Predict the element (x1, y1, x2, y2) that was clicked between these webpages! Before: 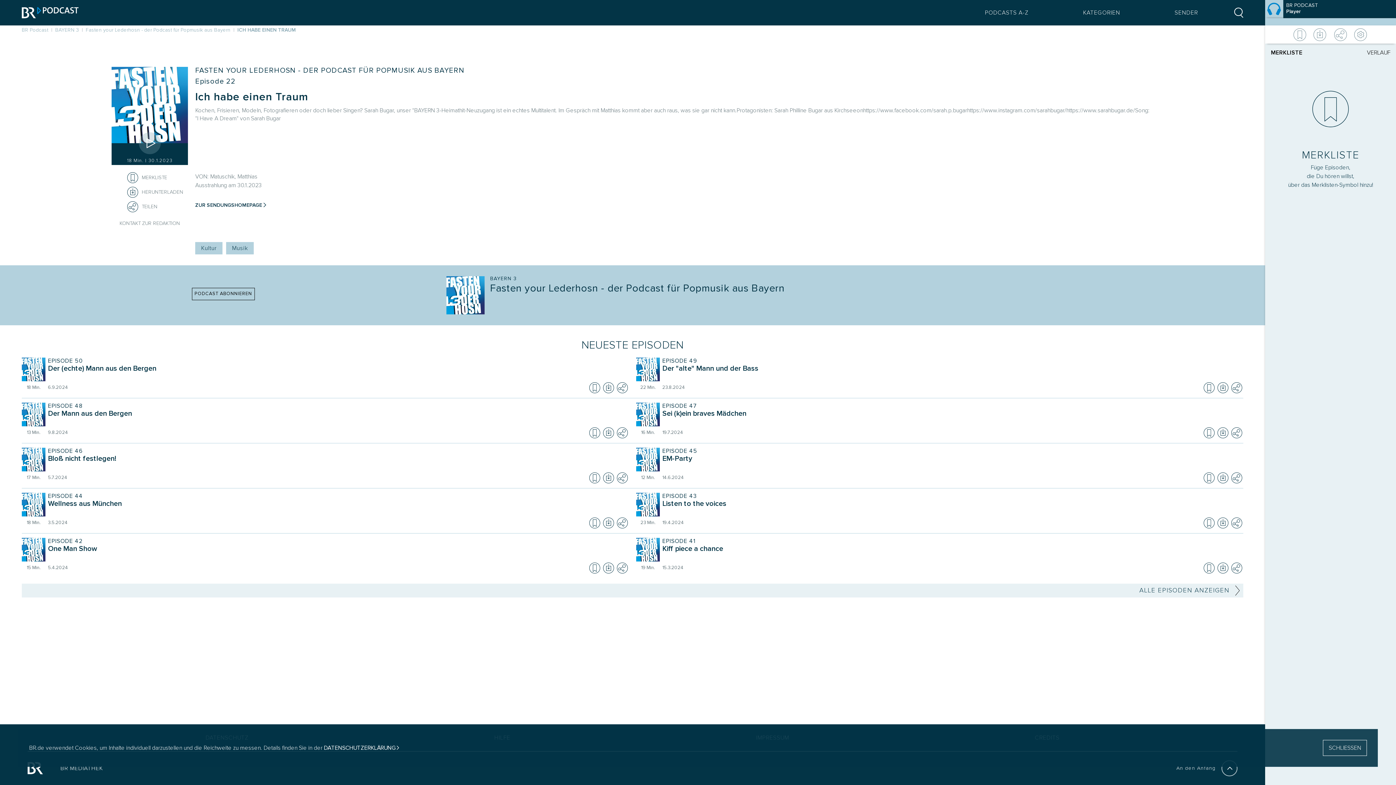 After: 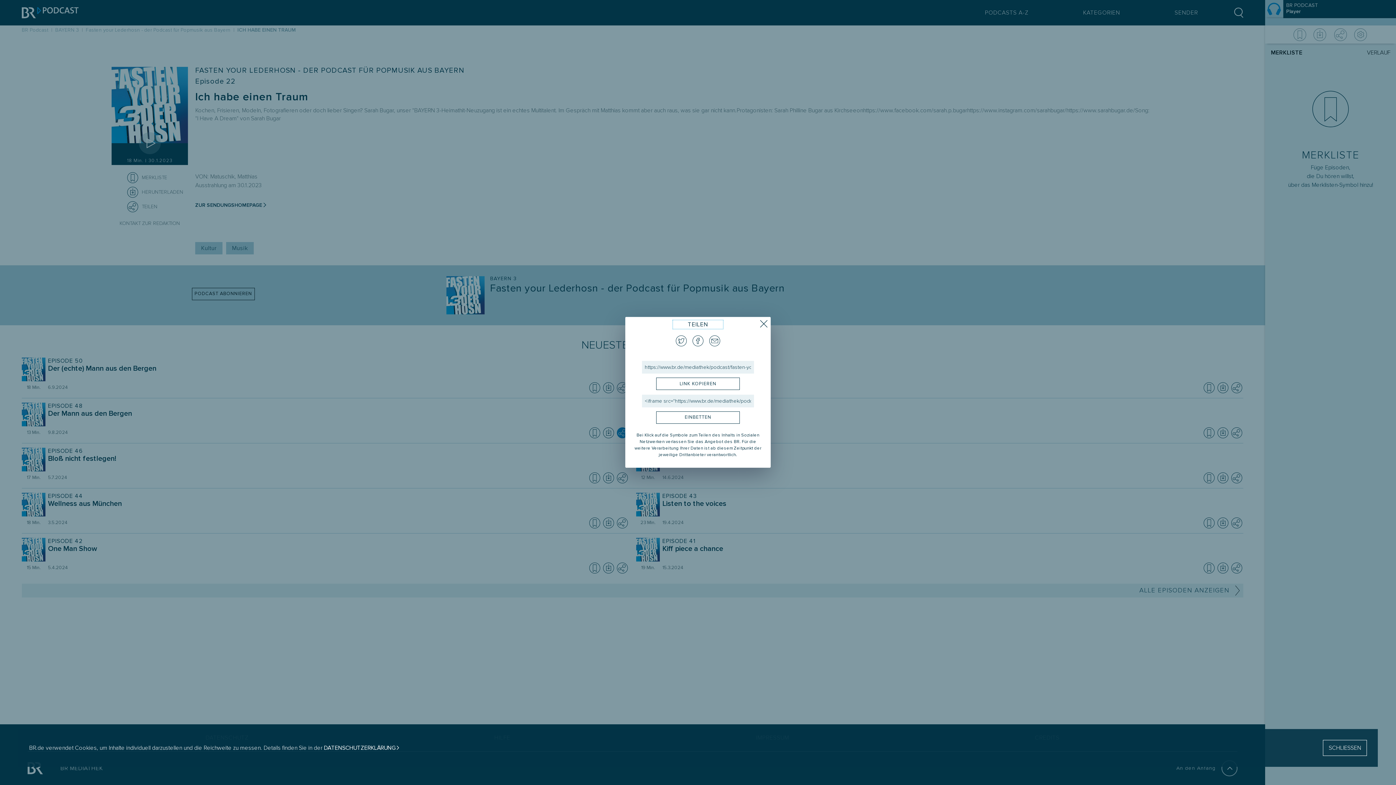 Action: label: Teilen bbox: (617, 427, 628, 438)